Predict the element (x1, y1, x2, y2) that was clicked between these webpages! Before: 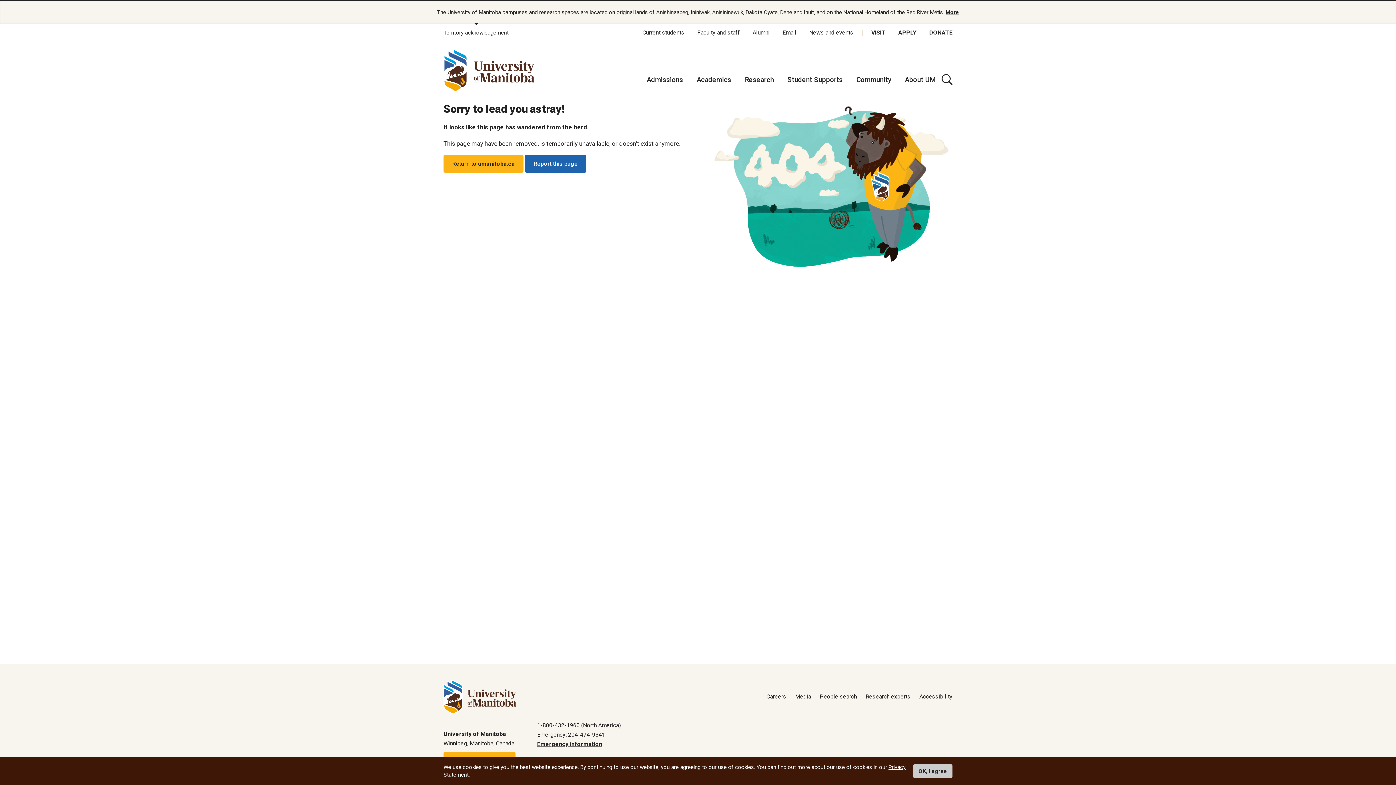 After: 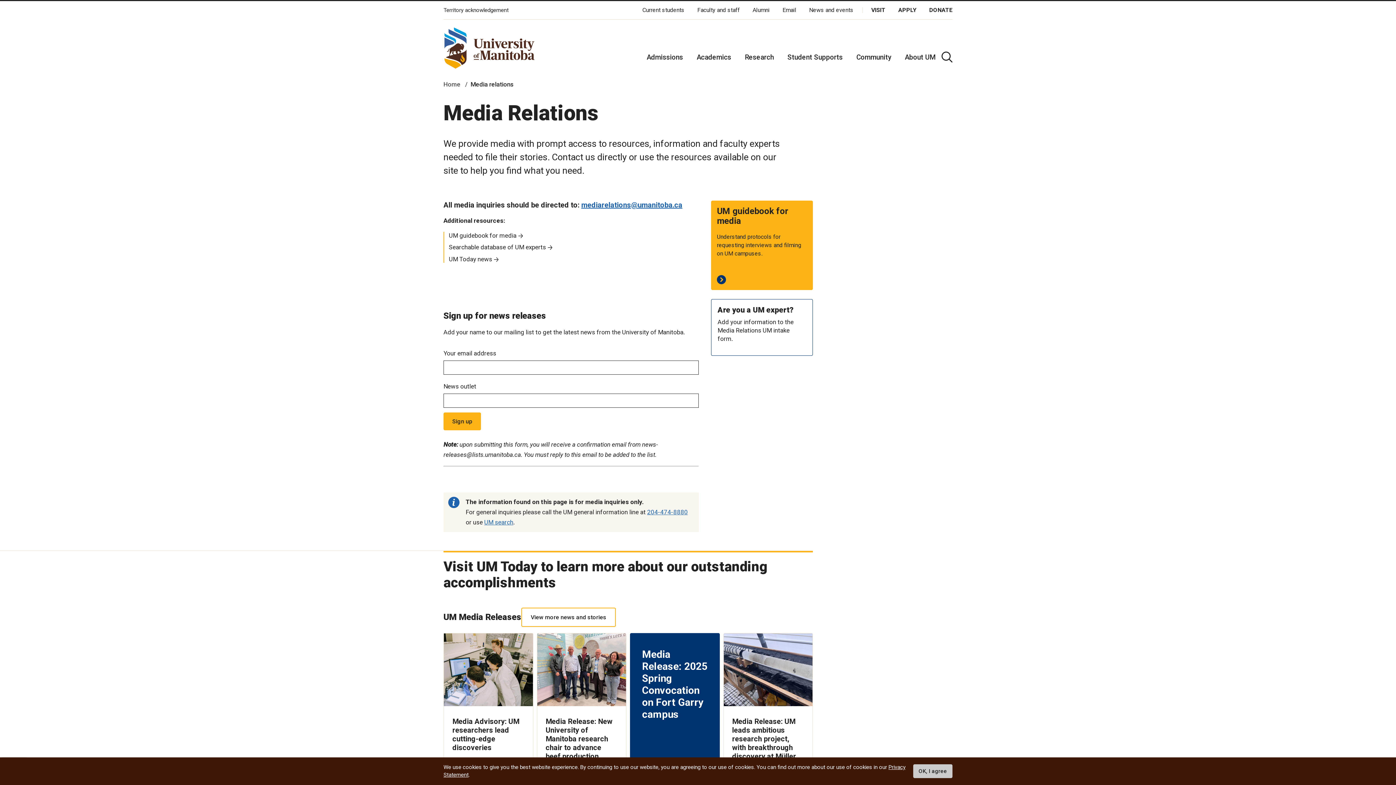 Action: label: Media bbox: (795, 693, 811, 700)